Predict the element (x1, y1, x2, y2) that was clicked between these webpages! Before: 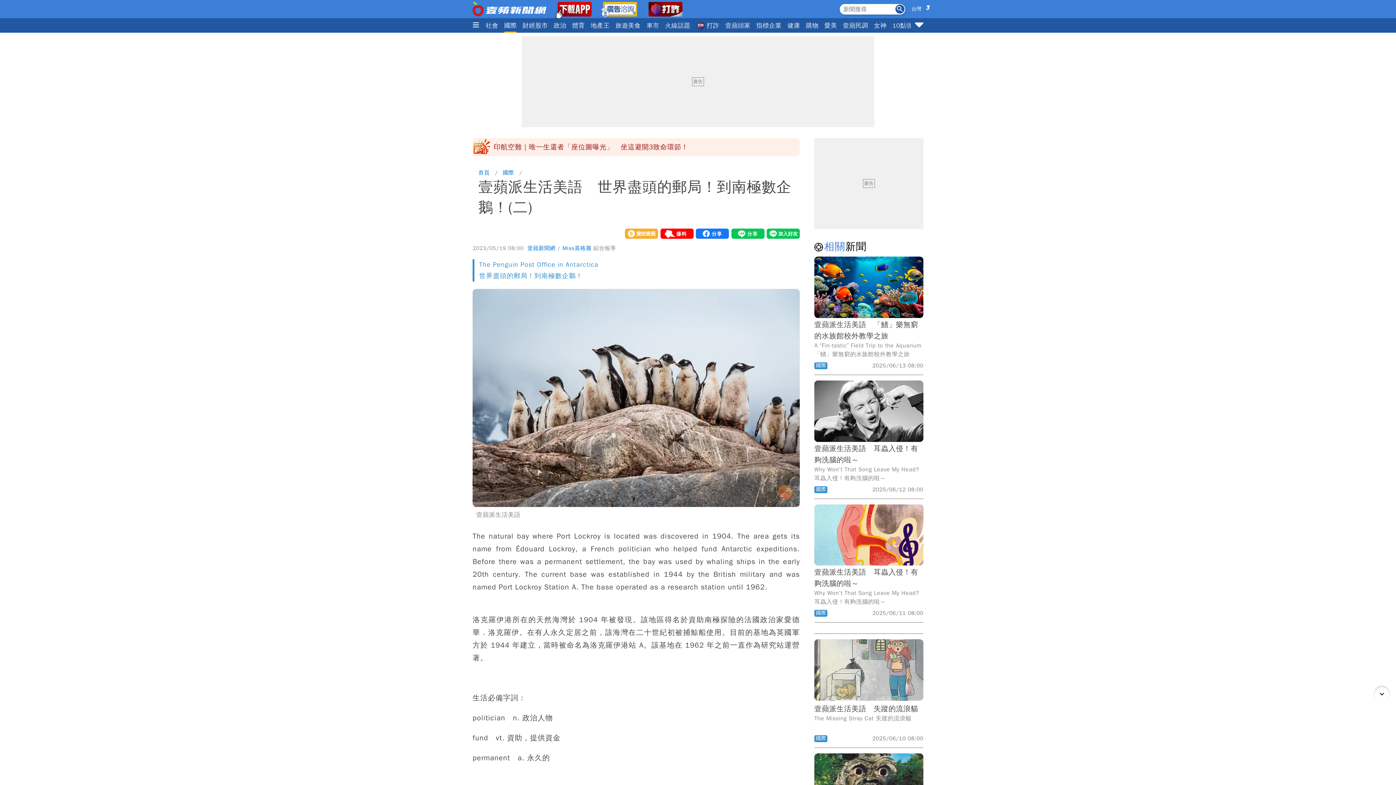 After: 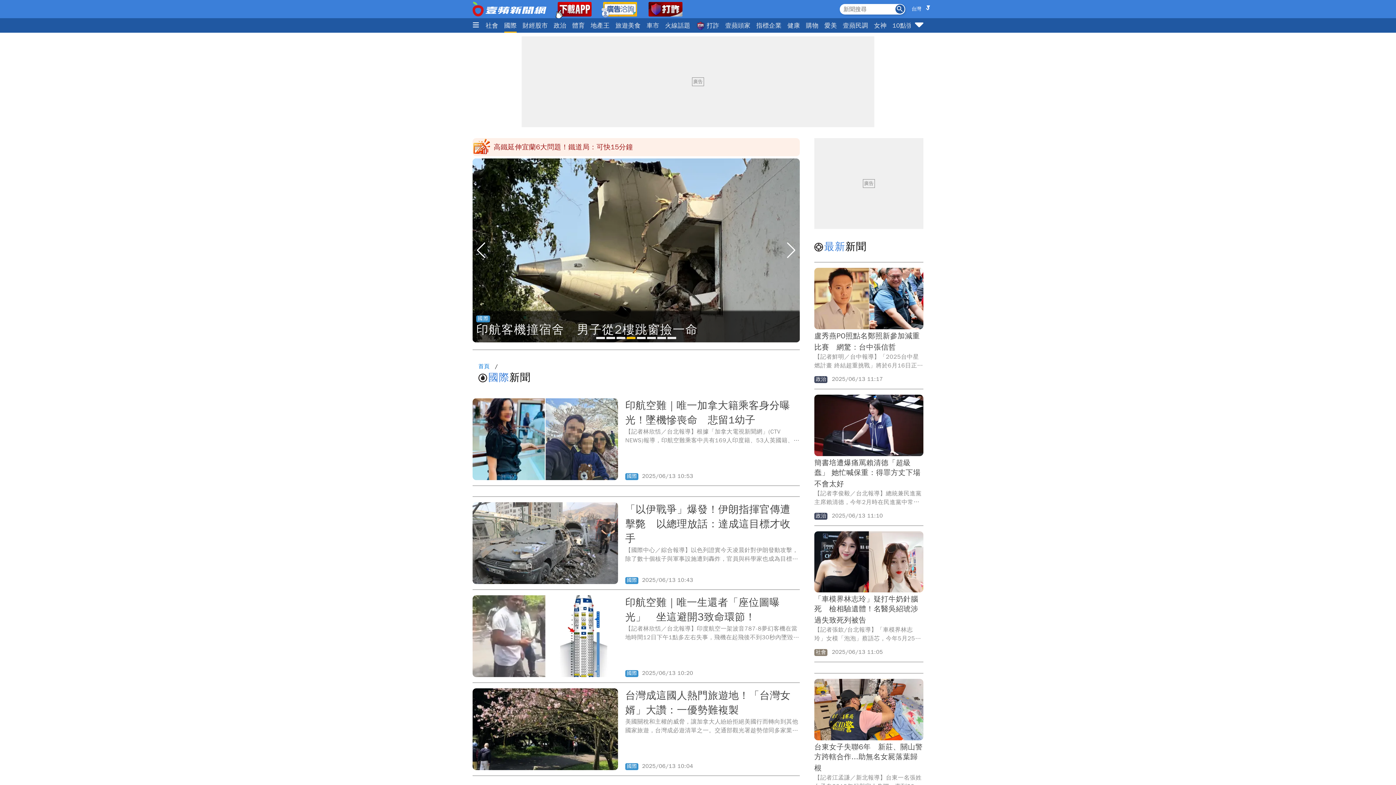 Action: bbox: (504, 18, 516, 32) label: 國際